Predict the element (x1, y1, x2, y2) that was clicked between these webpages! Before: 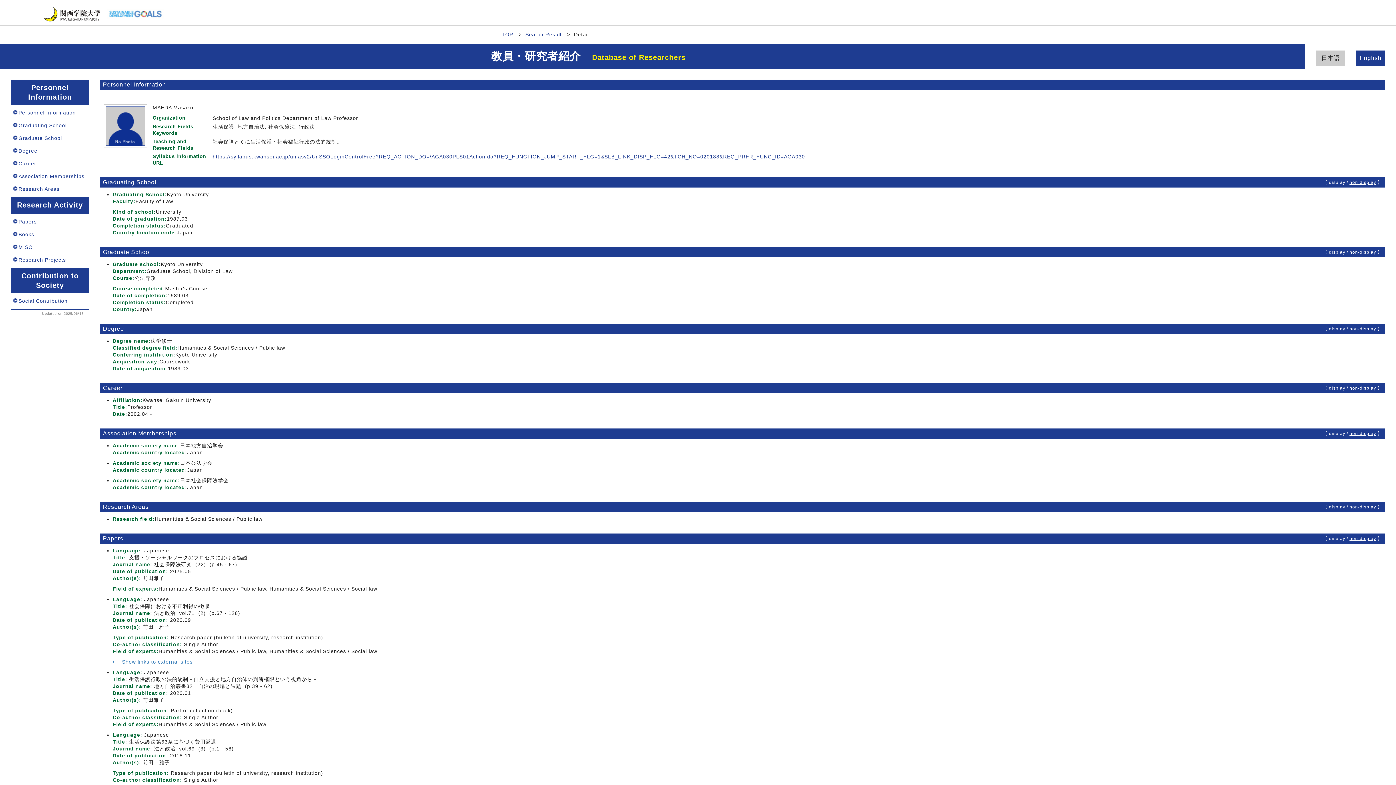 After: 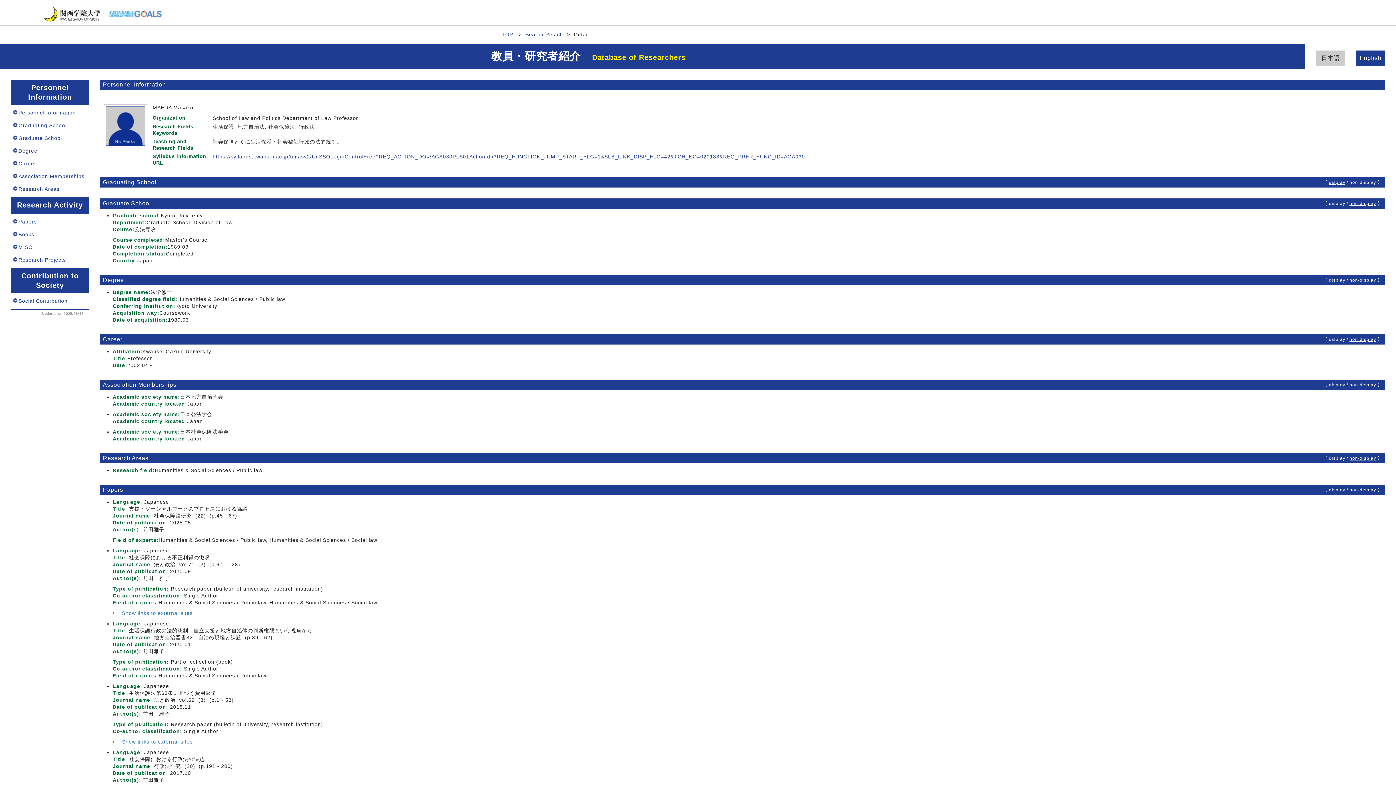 Action: bbox: (1349, 180, 1376, 185) label: non-display